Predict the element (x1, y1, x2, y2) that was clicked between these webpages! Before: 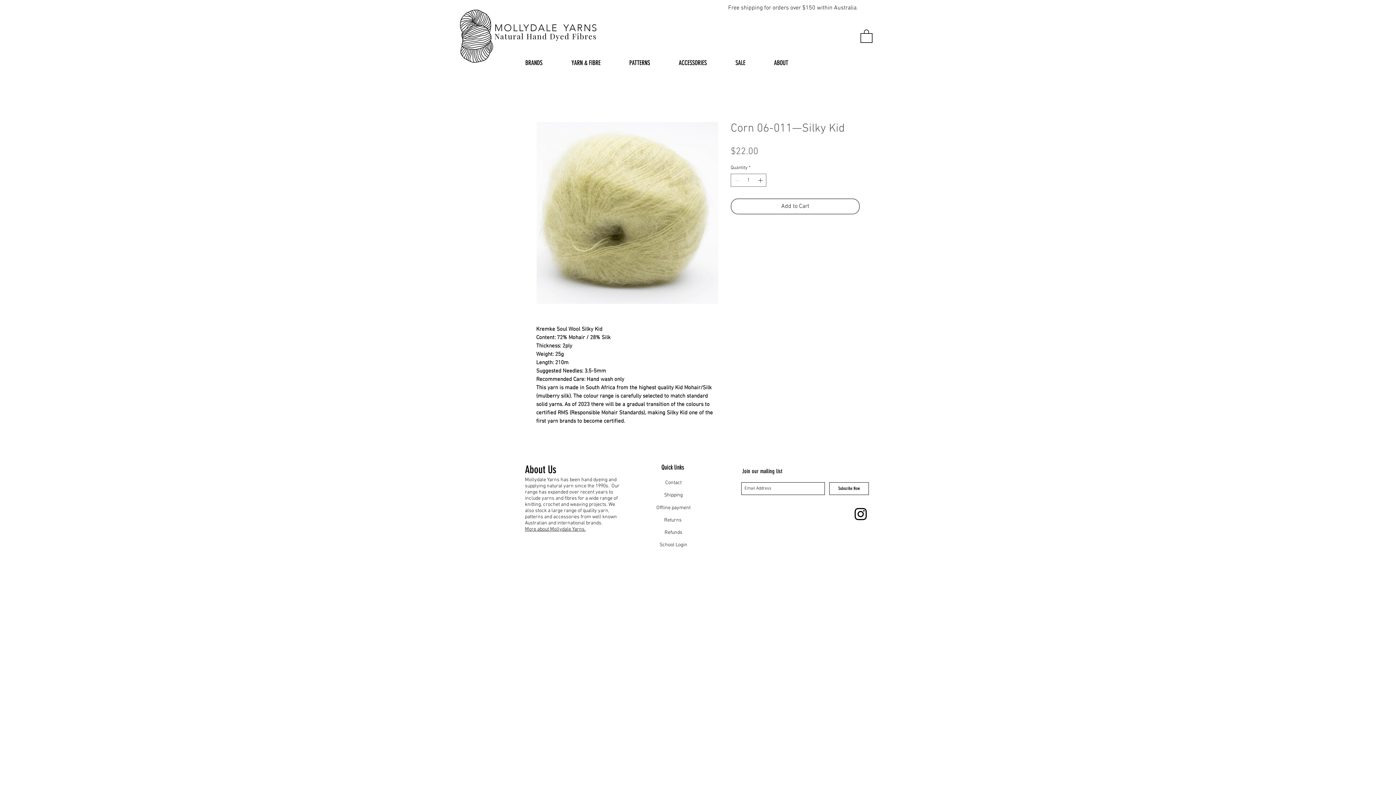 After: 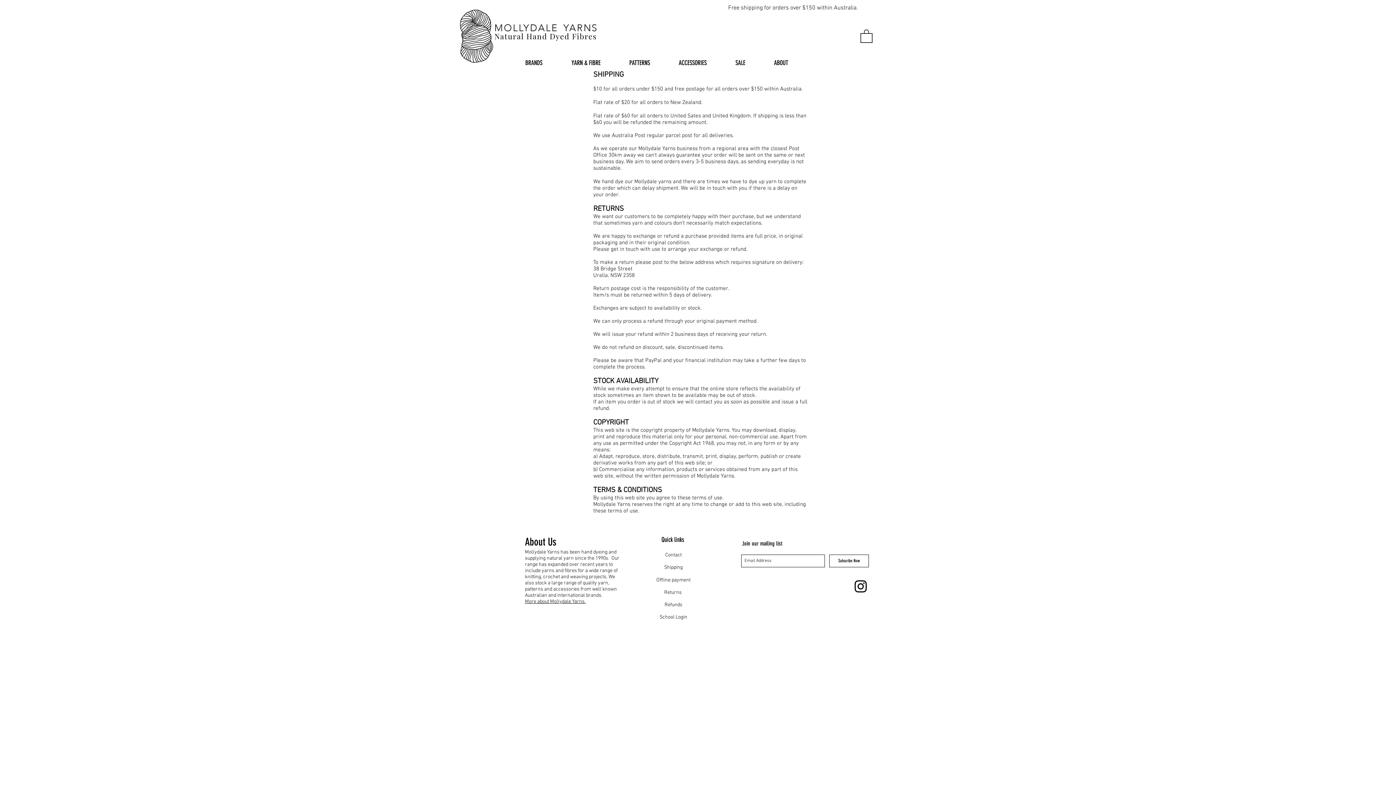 Action: bbox: (664, 517, 682, 523) label: Returns 